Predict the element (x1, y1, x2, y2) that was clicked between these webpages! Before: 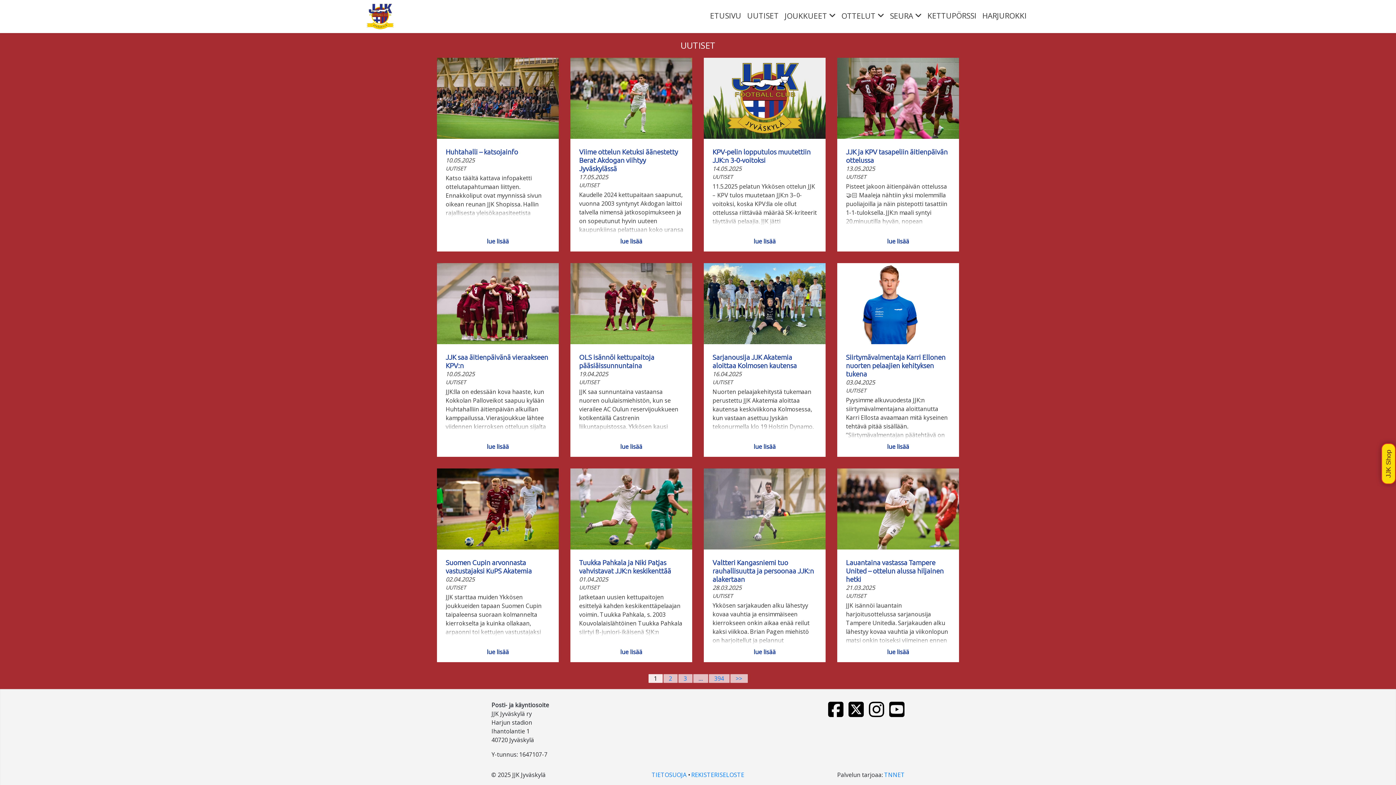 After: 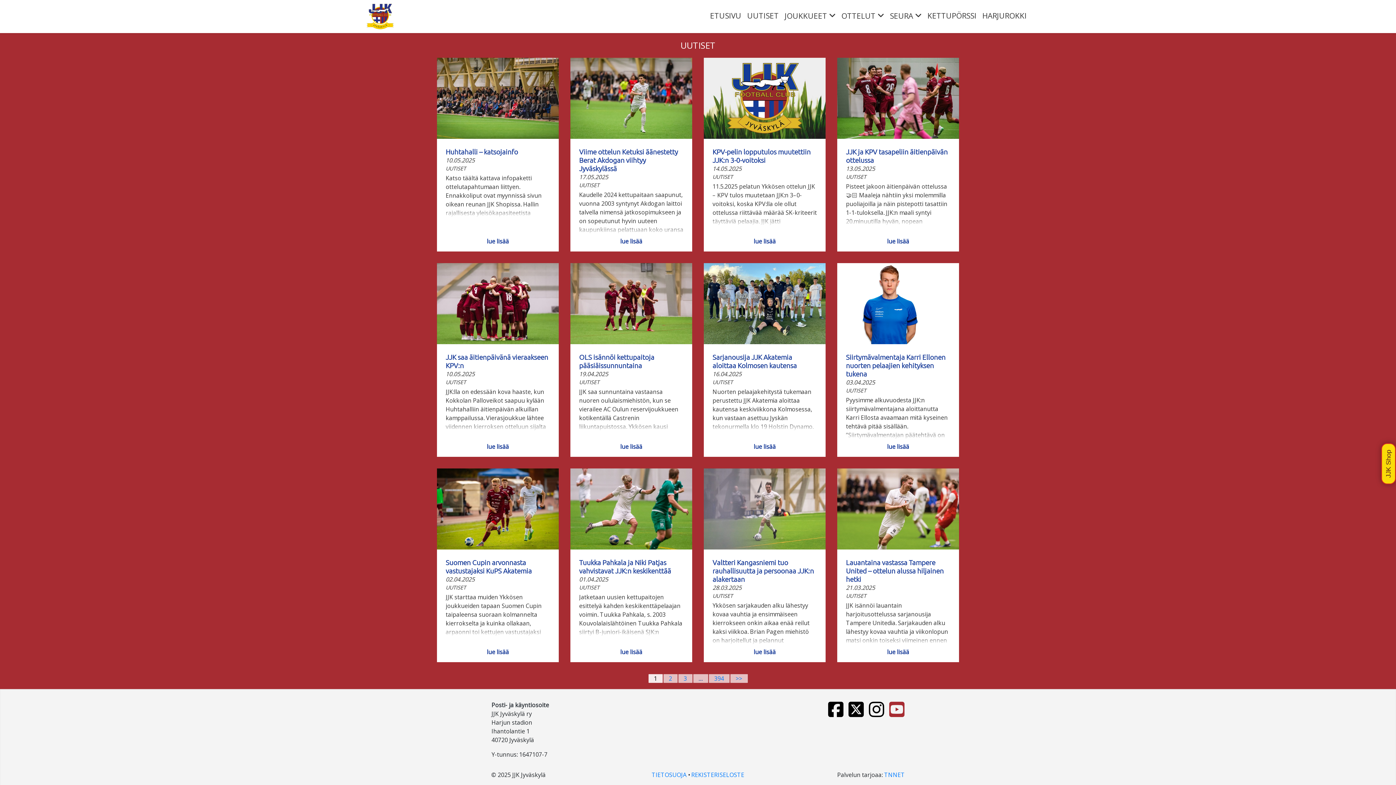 Action: bbox: (889, 697, 904, 721)